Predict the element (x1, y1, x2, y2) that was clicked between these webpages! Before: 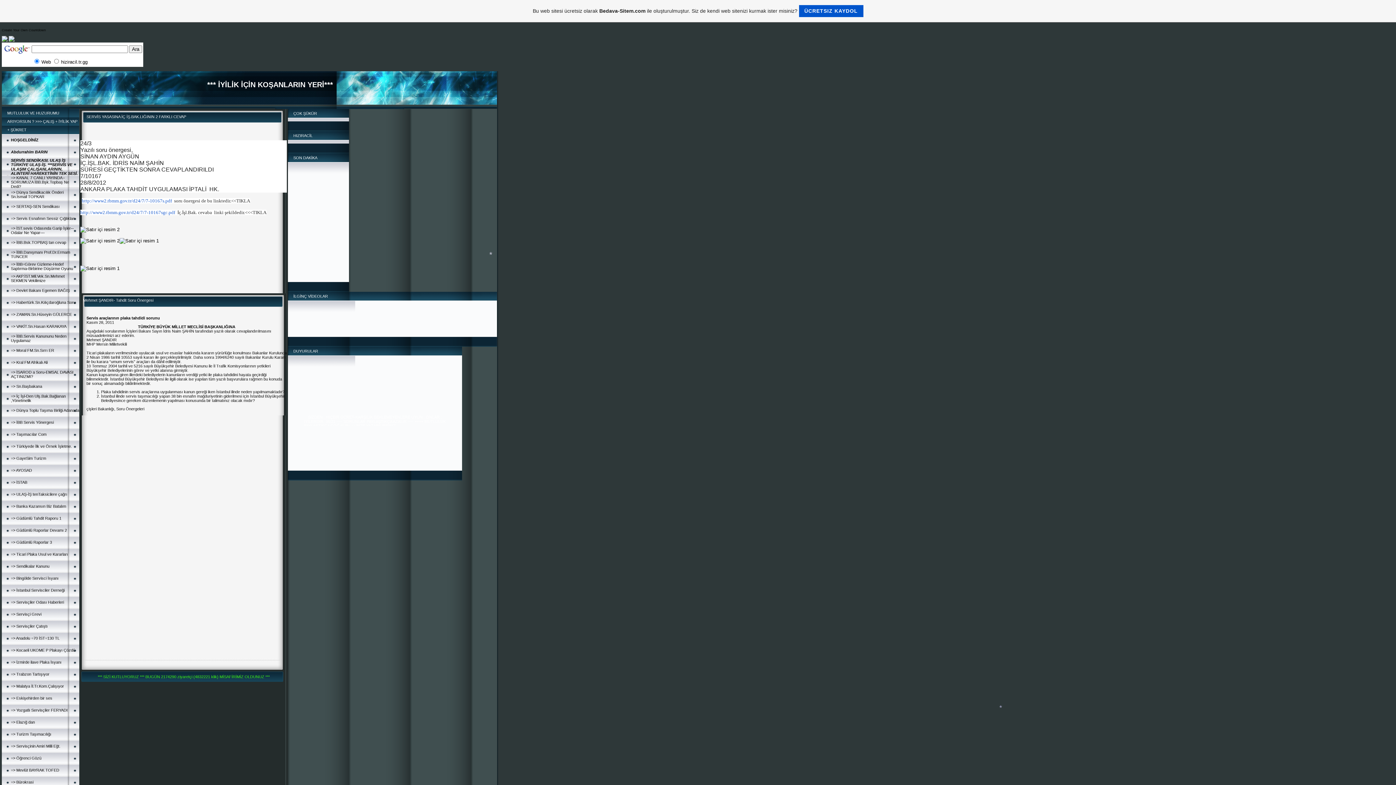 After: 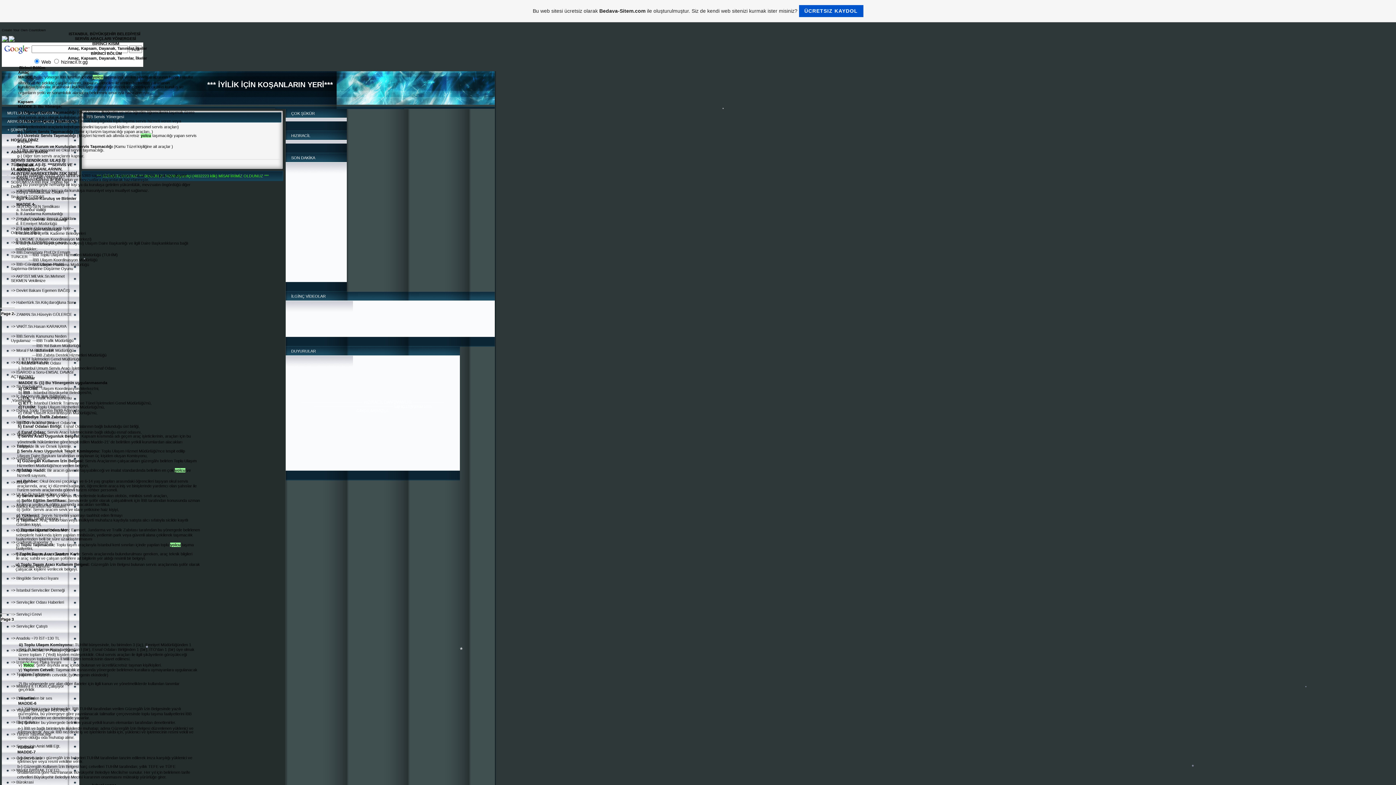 Action: bbox: (10, 420, 53, 424) label: => İBB Servis Yönergesi